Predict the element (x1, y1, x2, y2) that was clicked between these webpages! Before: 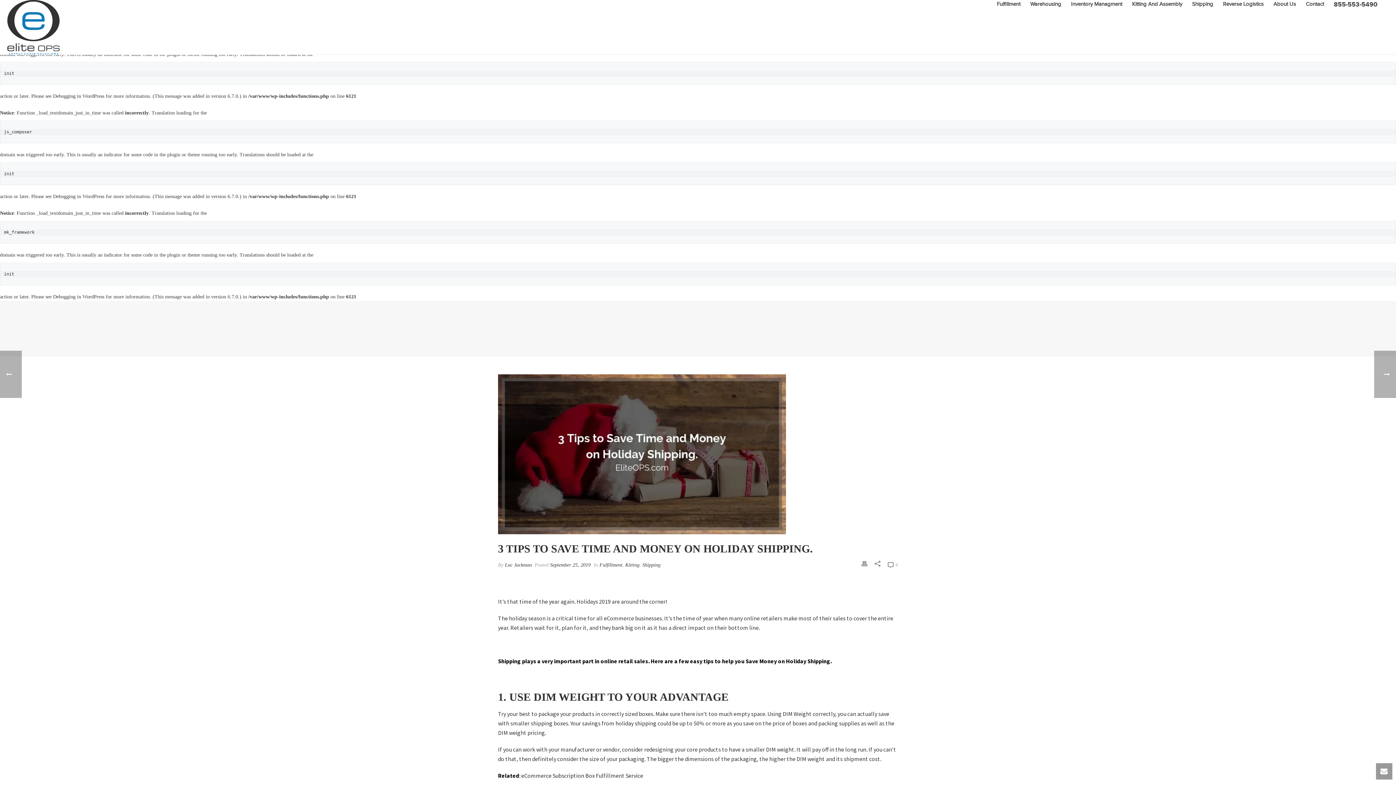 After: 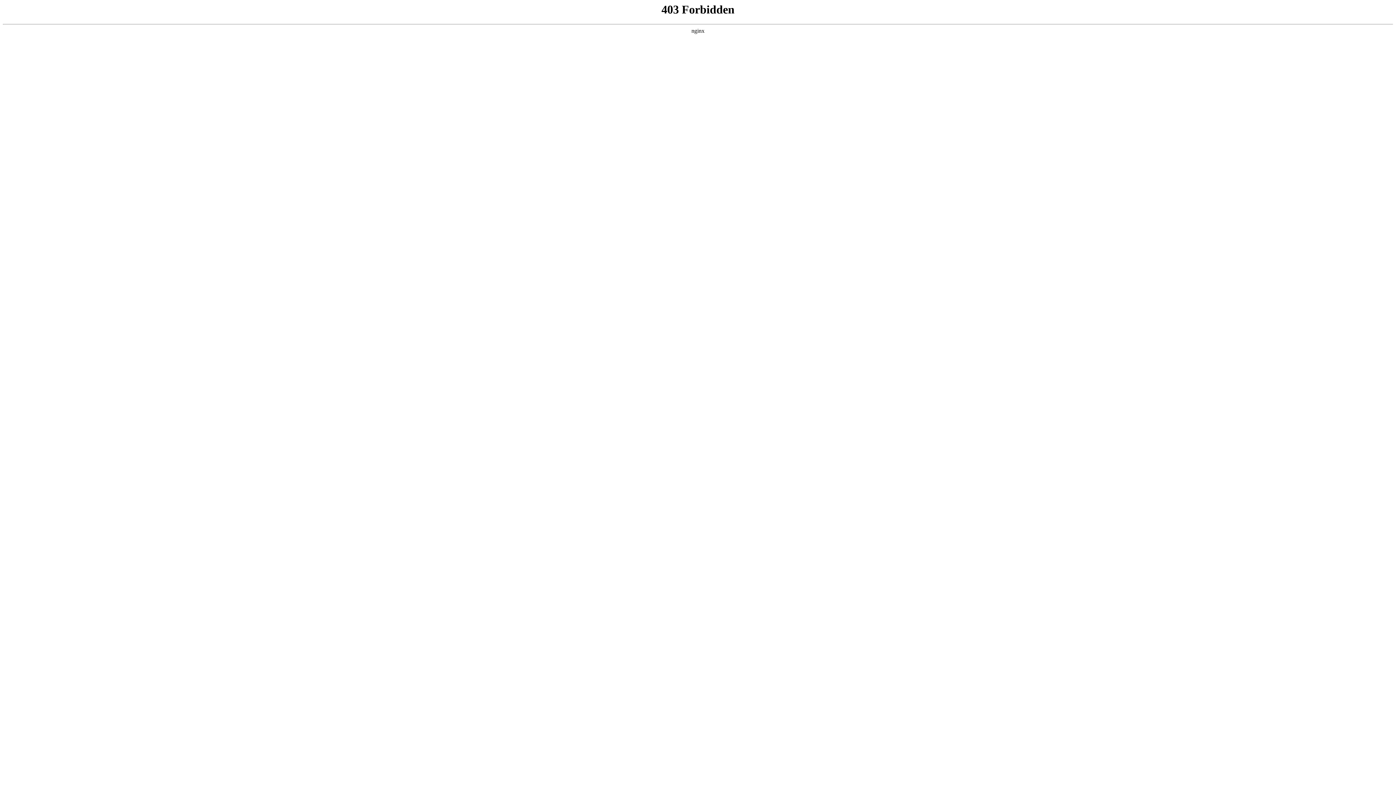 Action: label: Debugging in WordPress bbox: (53, 294, 104, 299)